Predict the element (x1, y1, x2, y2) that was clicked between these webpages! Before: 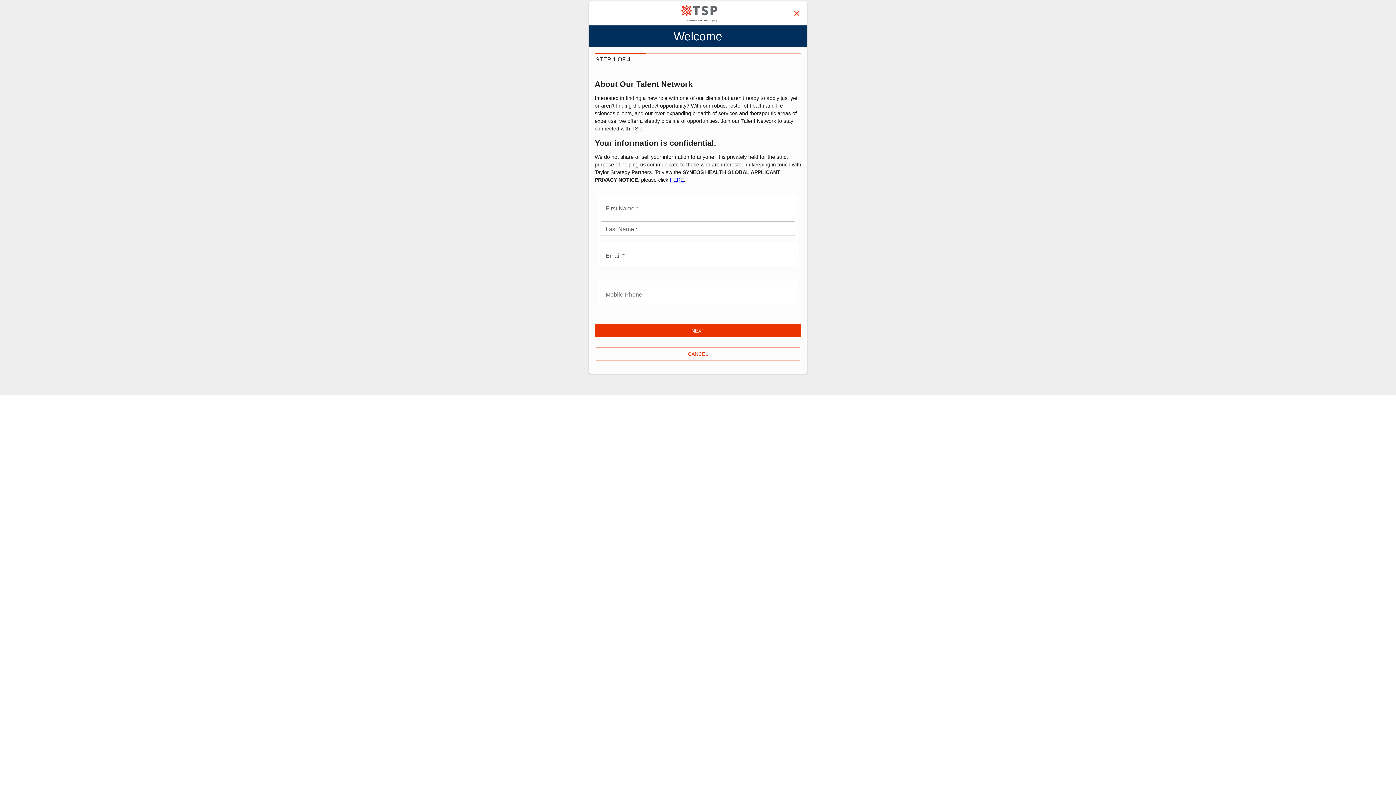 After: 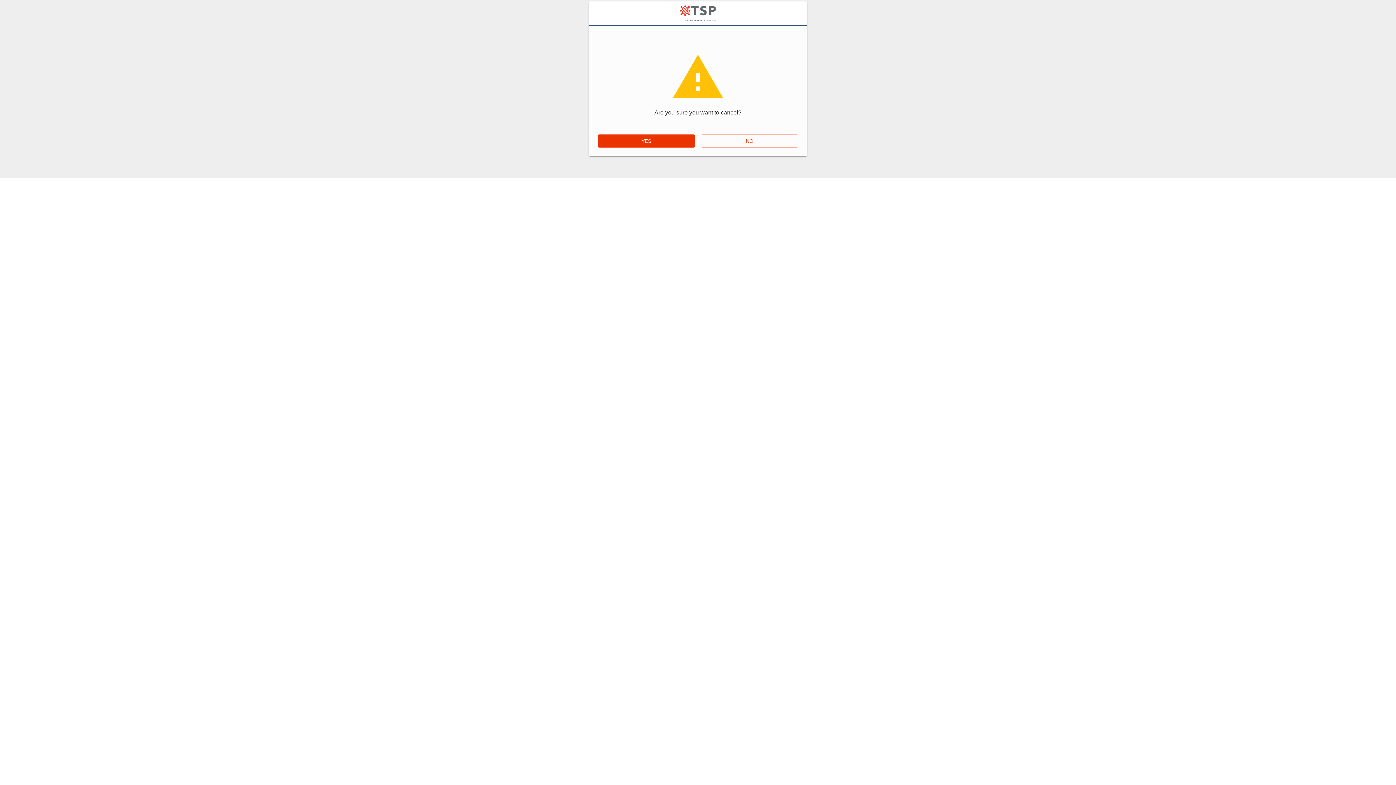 Action: bbox: (789, 6, 804, 20) label: Close